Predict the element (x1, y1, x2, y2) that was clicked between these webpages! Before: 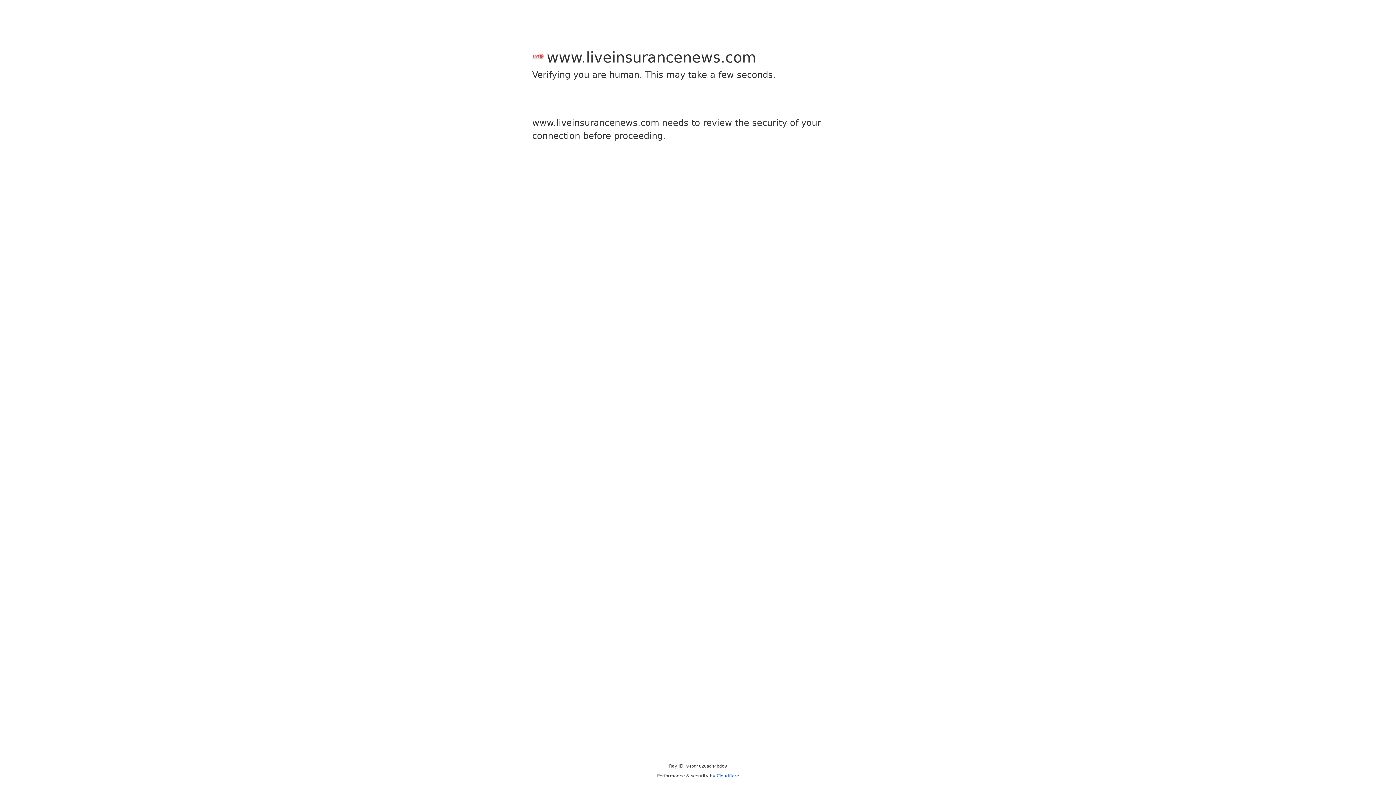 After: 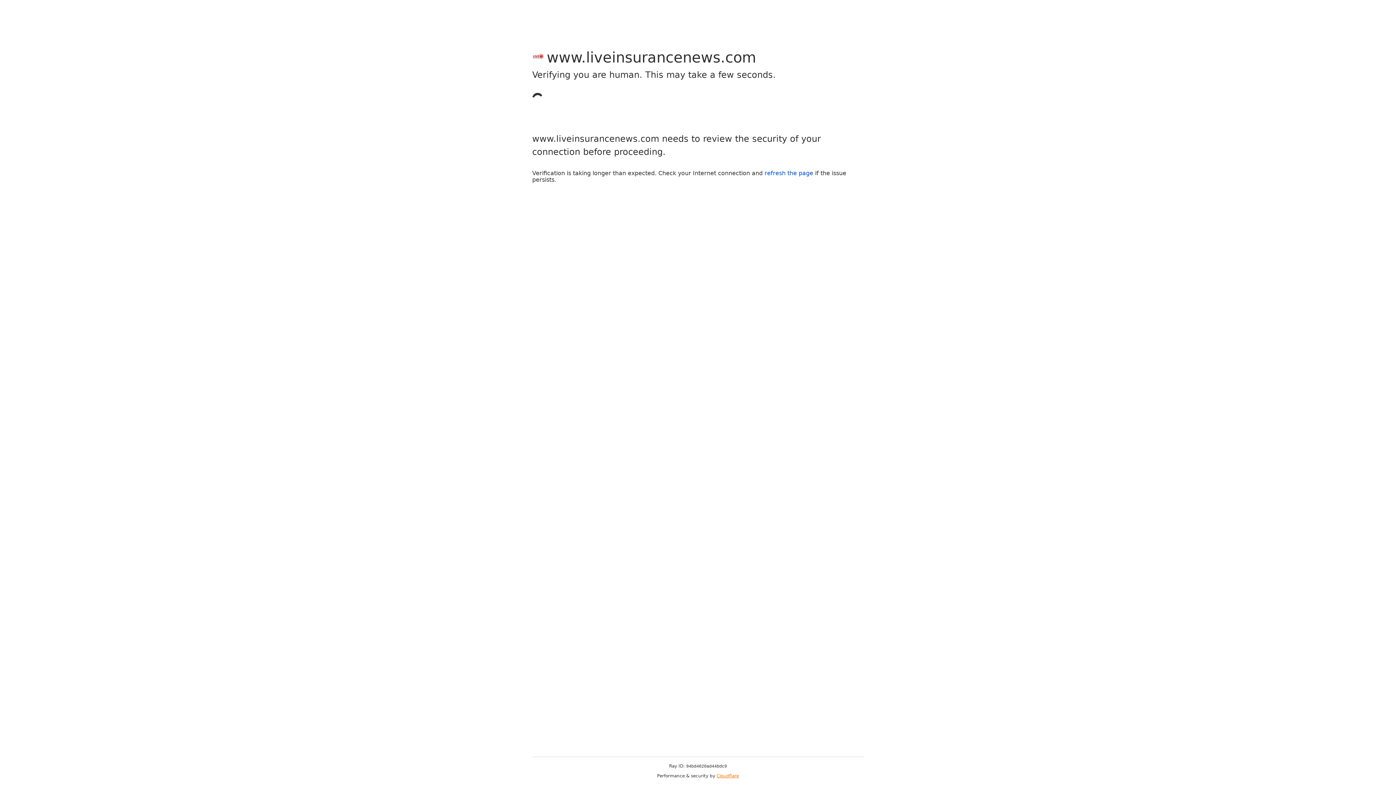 Action: bbox: (716, 773, 739, 778) label: Cloudflare